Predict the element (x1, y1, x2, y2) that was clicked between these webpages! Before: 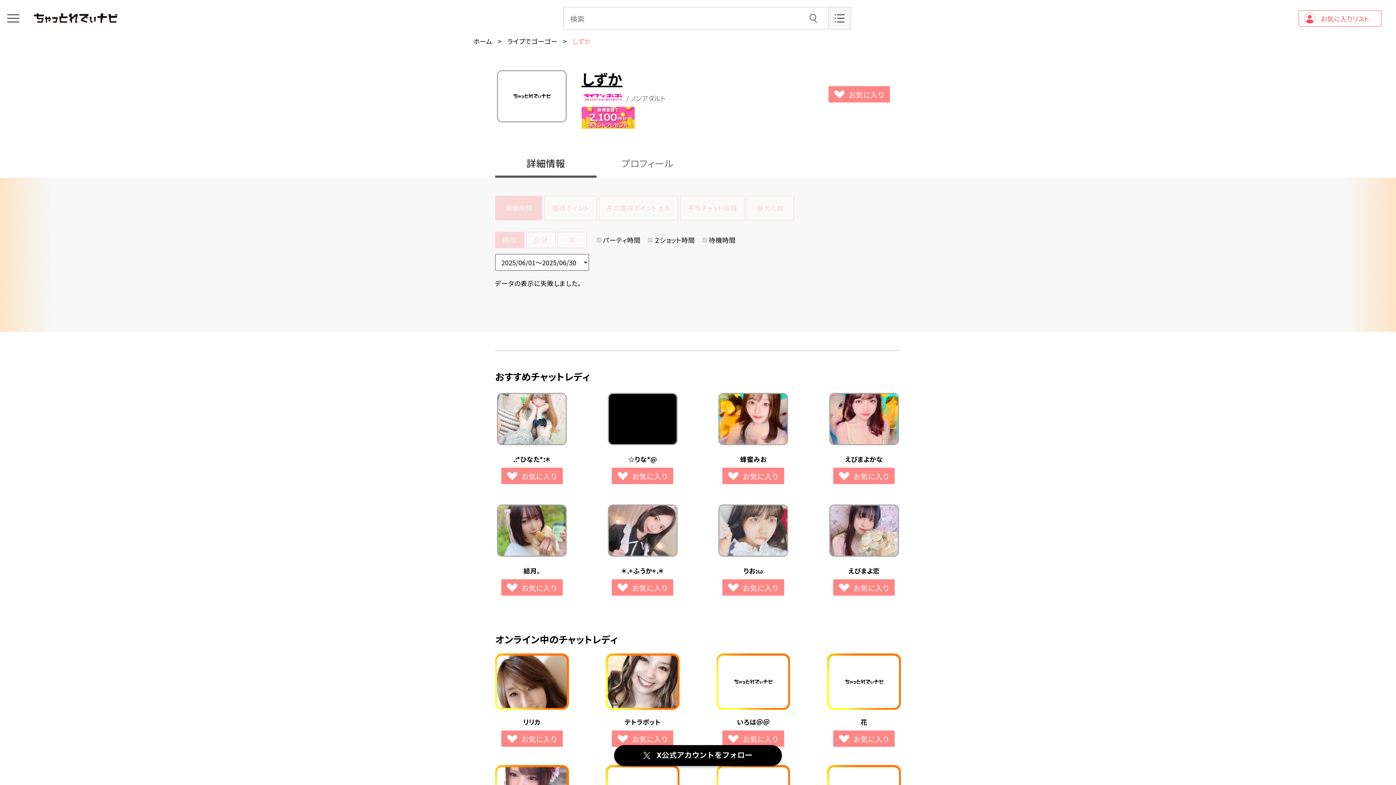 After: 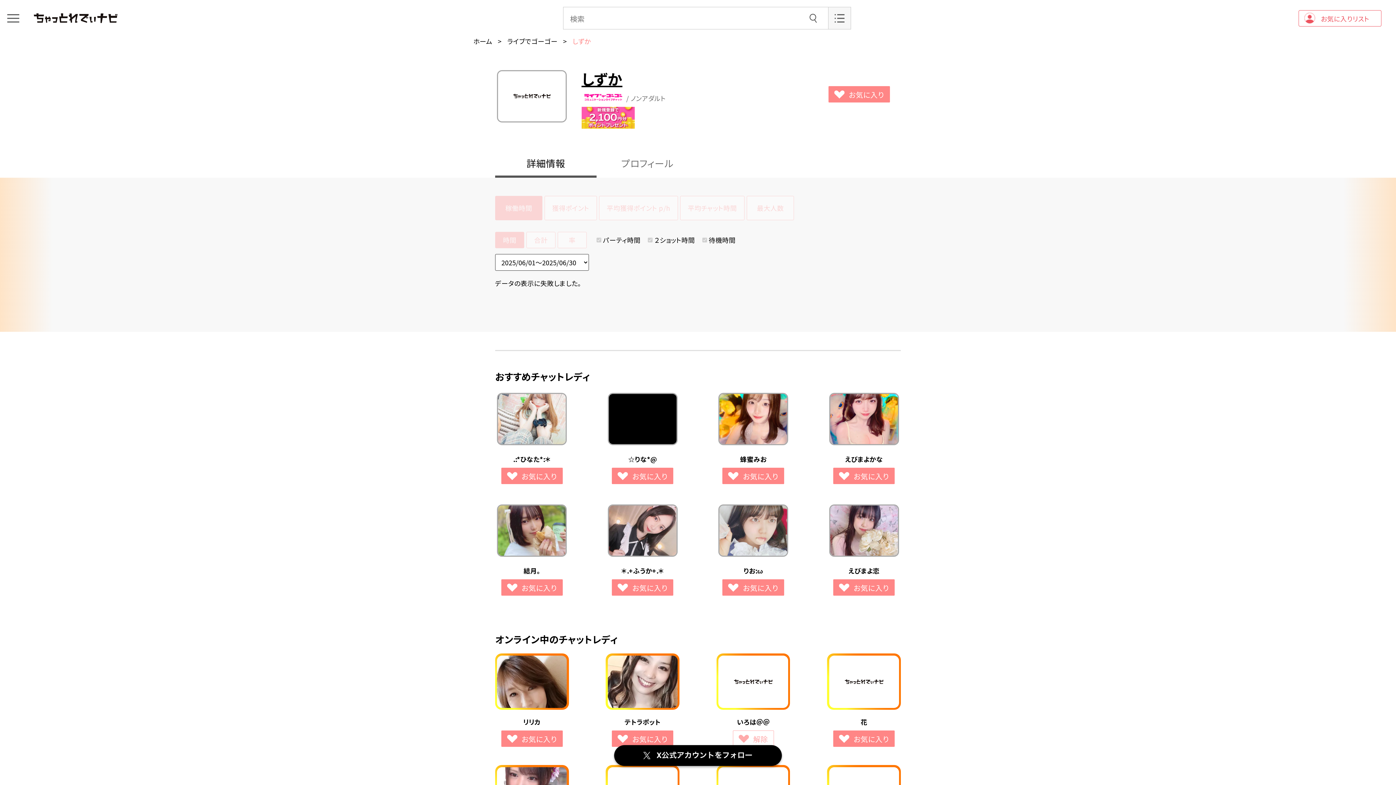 Action: label: お気に入り bbox: (722, 730, 784, 747)